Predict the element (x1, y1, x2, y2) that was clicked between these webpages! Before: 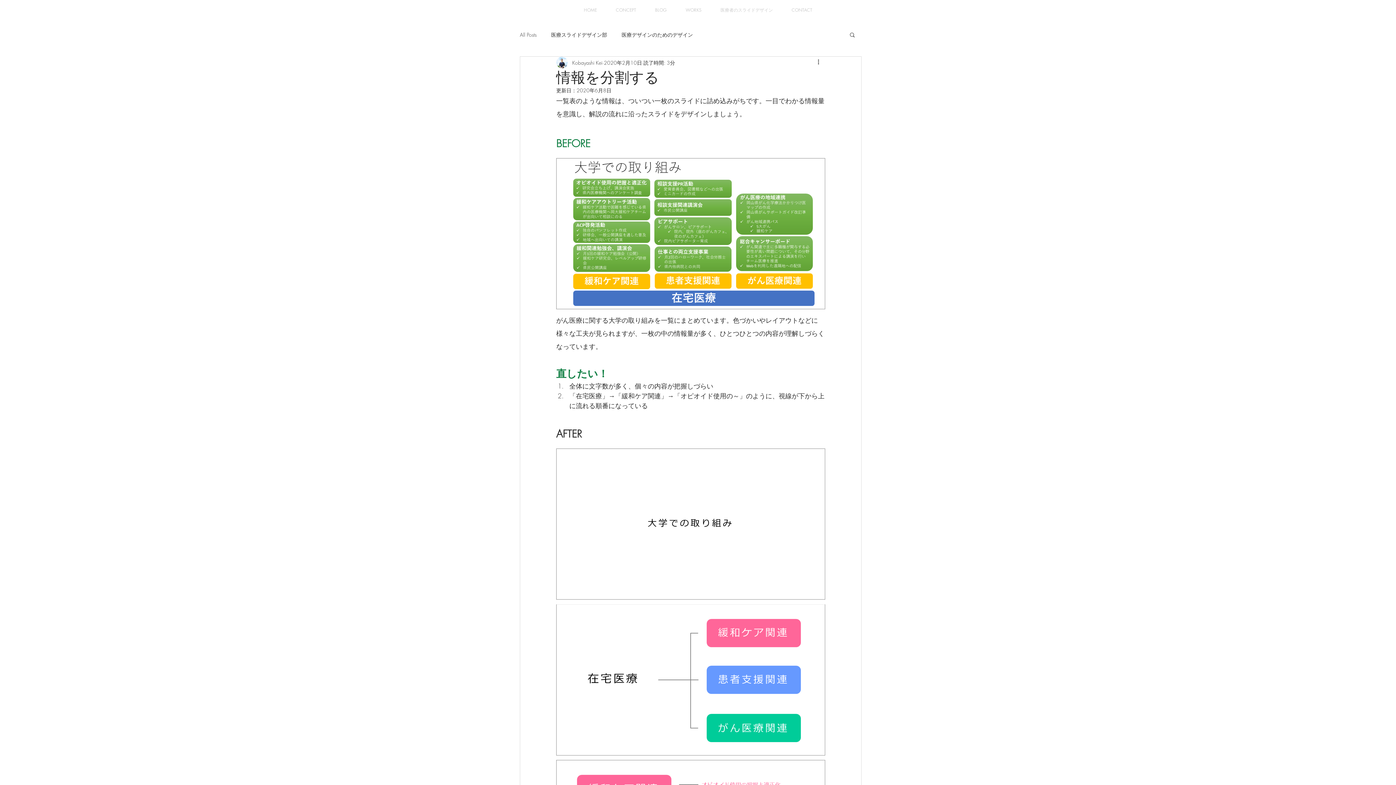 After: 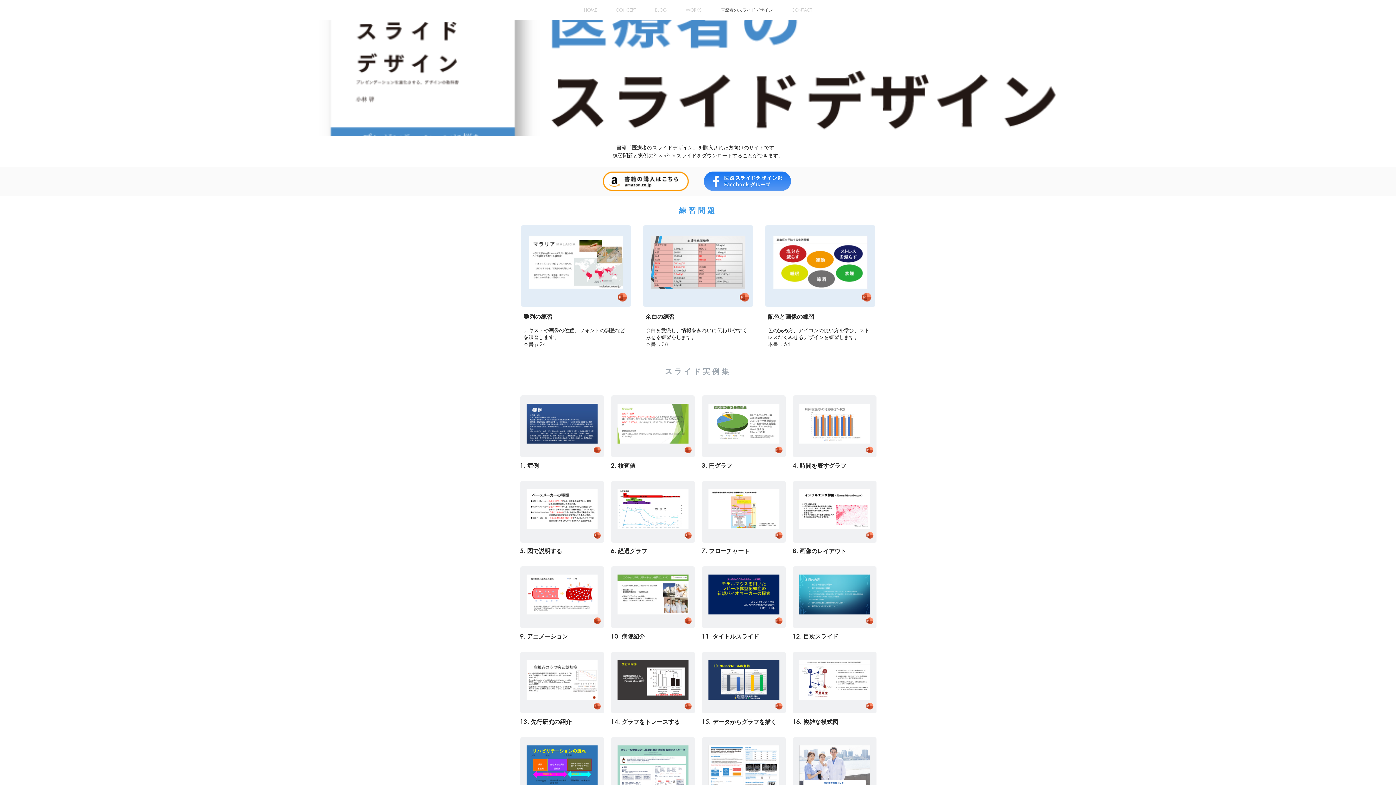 Action: bbox: (711, 1, 782, 18) label: 医療者のスライドデザイン